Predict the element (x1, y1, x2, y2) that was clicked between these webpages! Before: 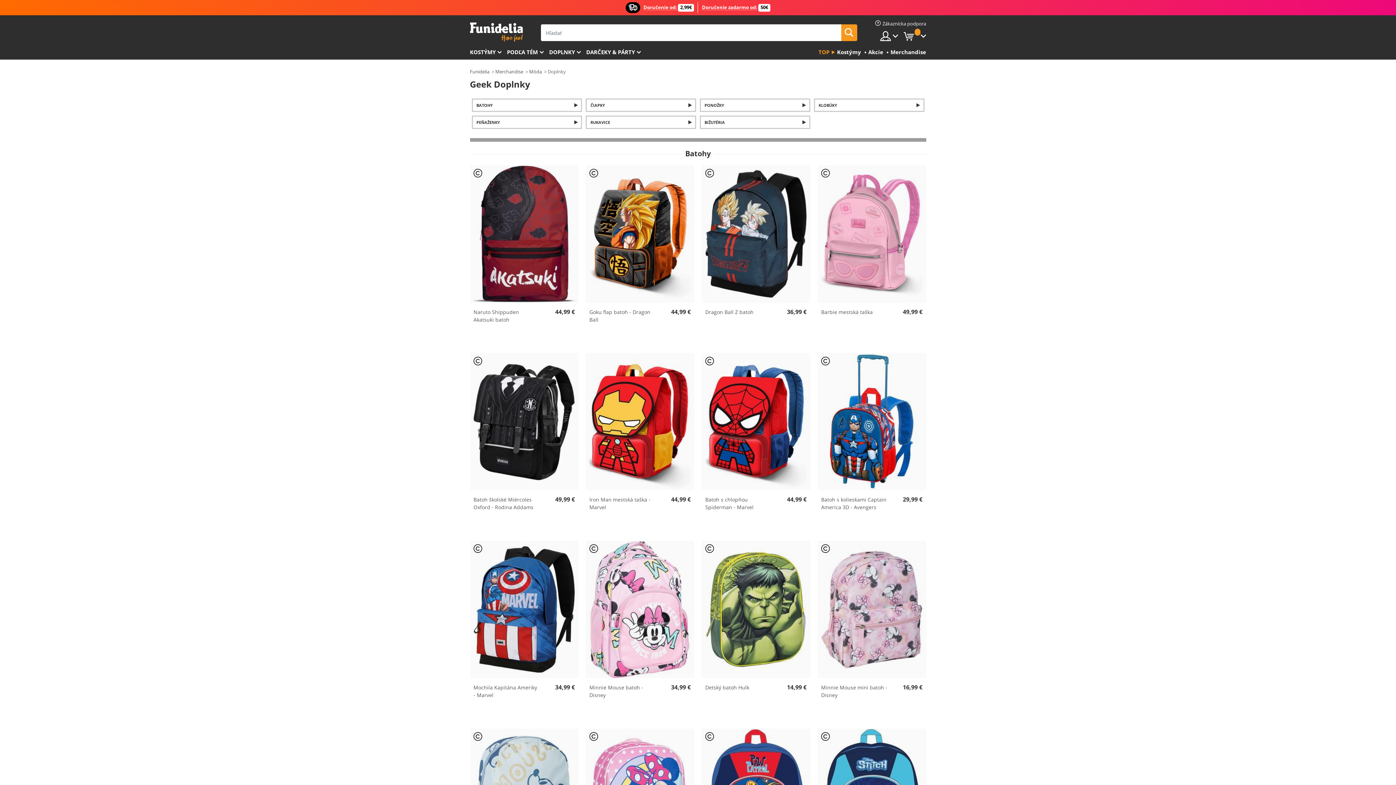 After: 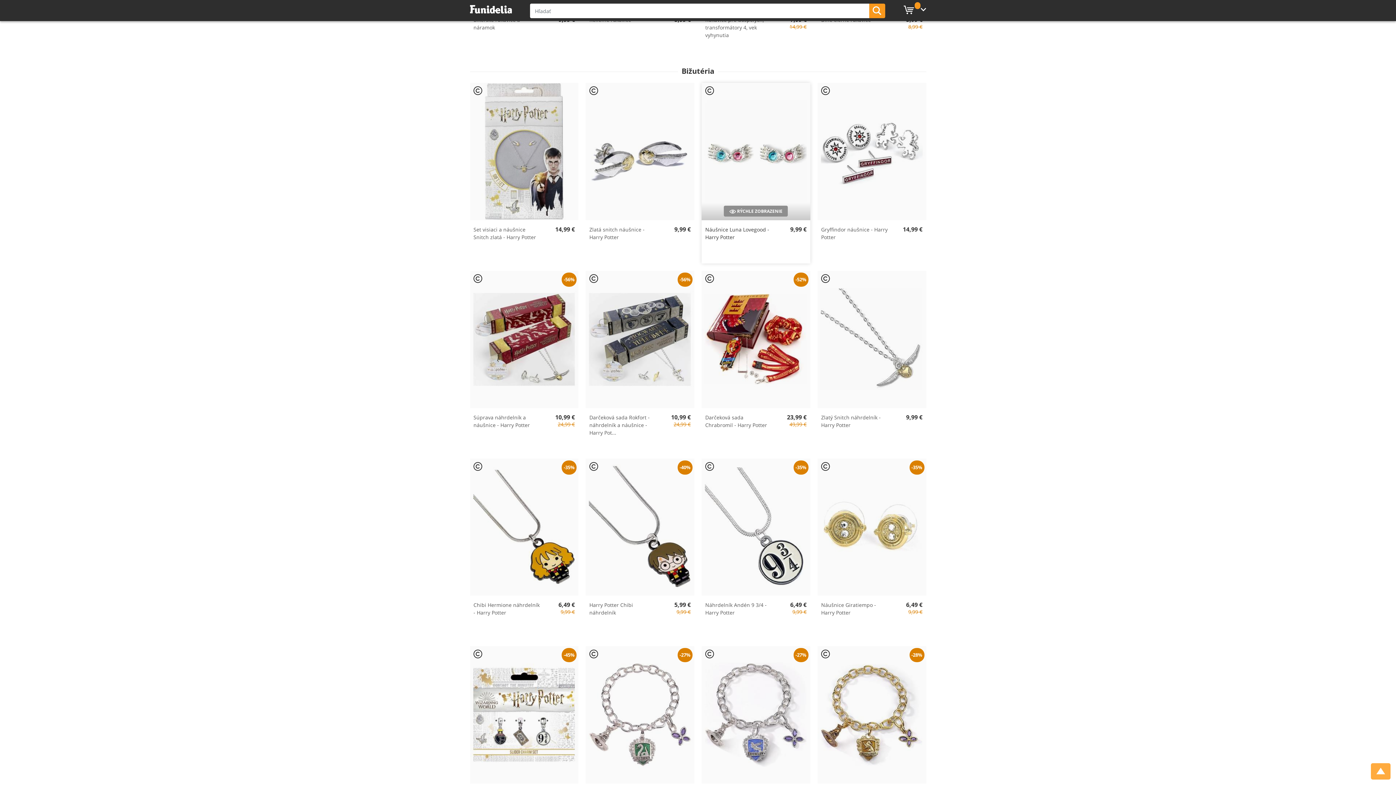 Action: bbox: (700, 115, 810, 129) label: BIŽUTÉRIA